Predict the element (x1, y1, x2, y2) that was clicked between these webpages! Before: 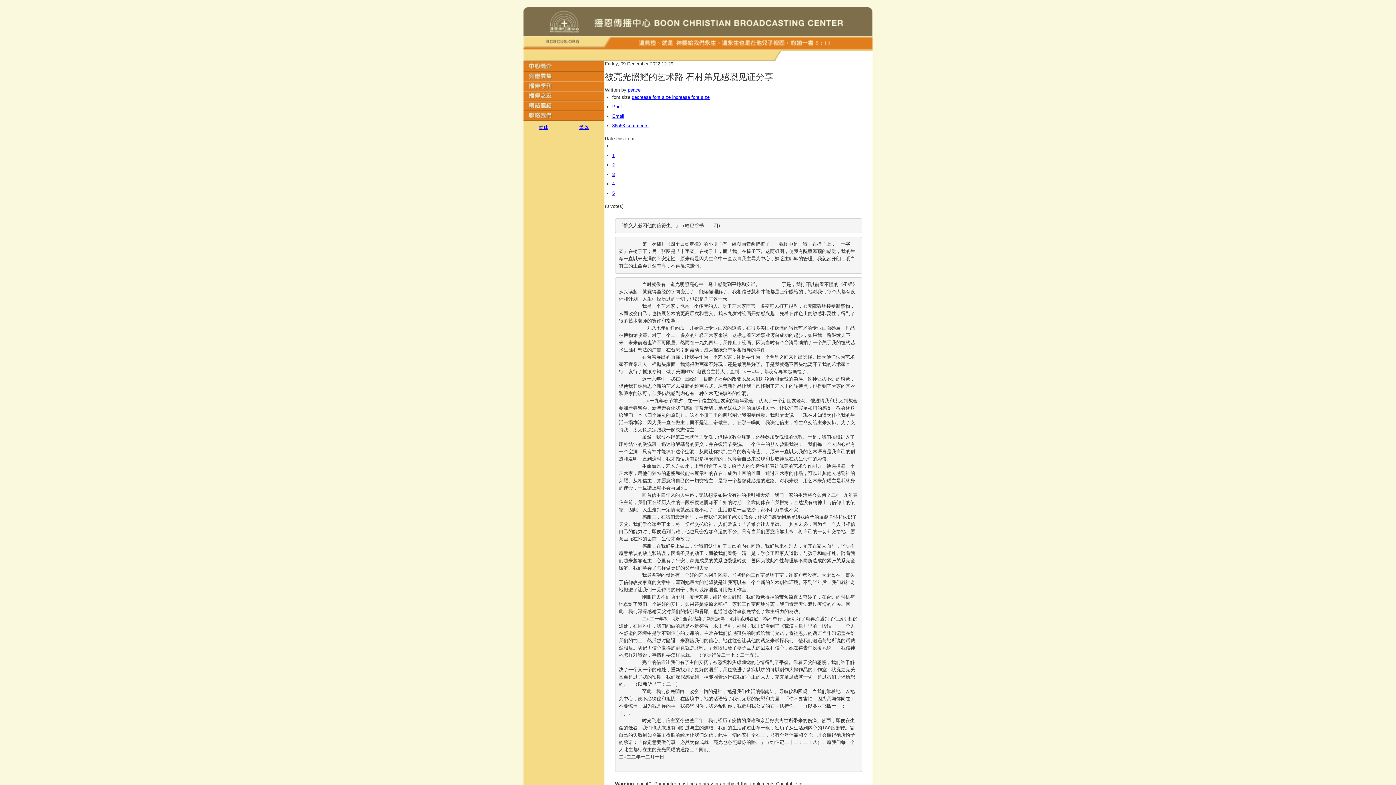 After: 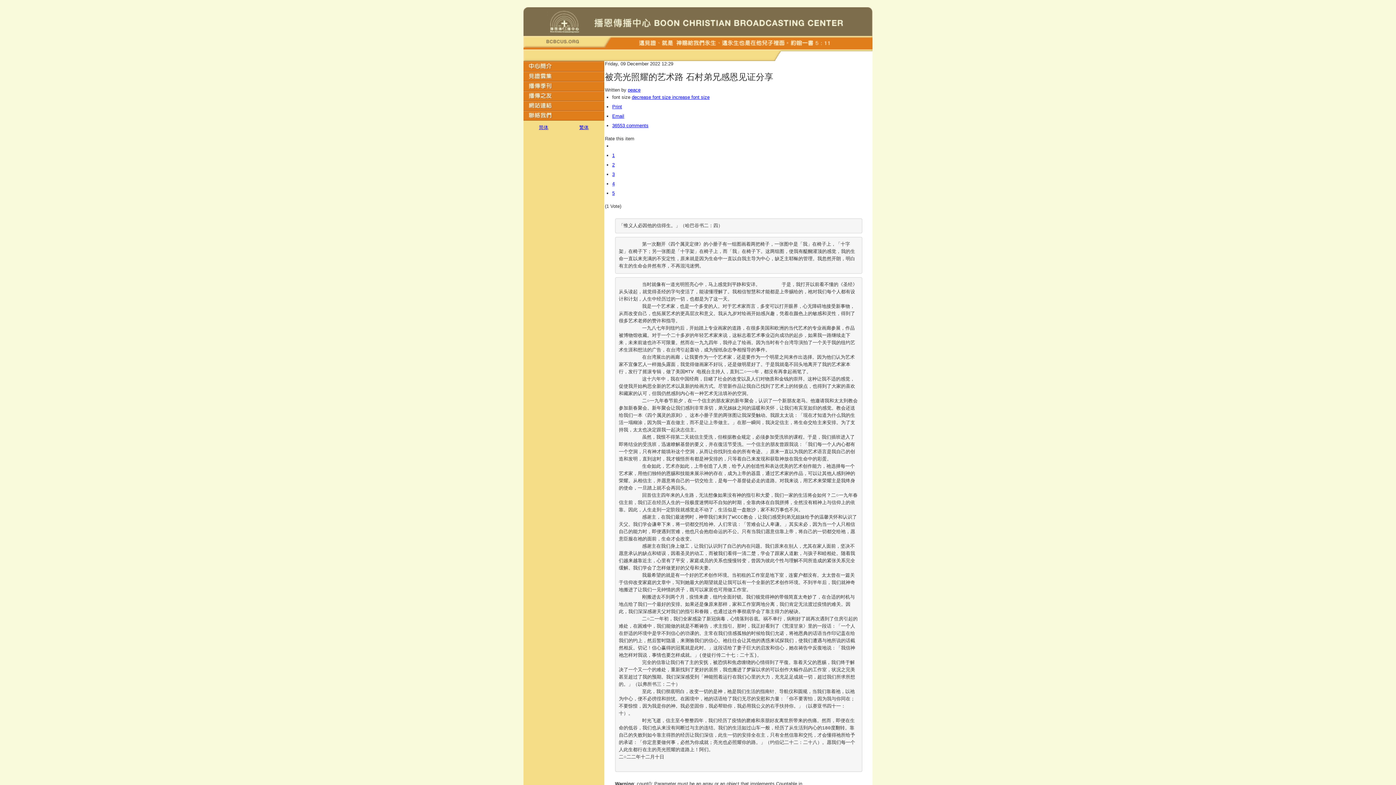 Action: bbox: (612, 152, 614, 158) label: 1